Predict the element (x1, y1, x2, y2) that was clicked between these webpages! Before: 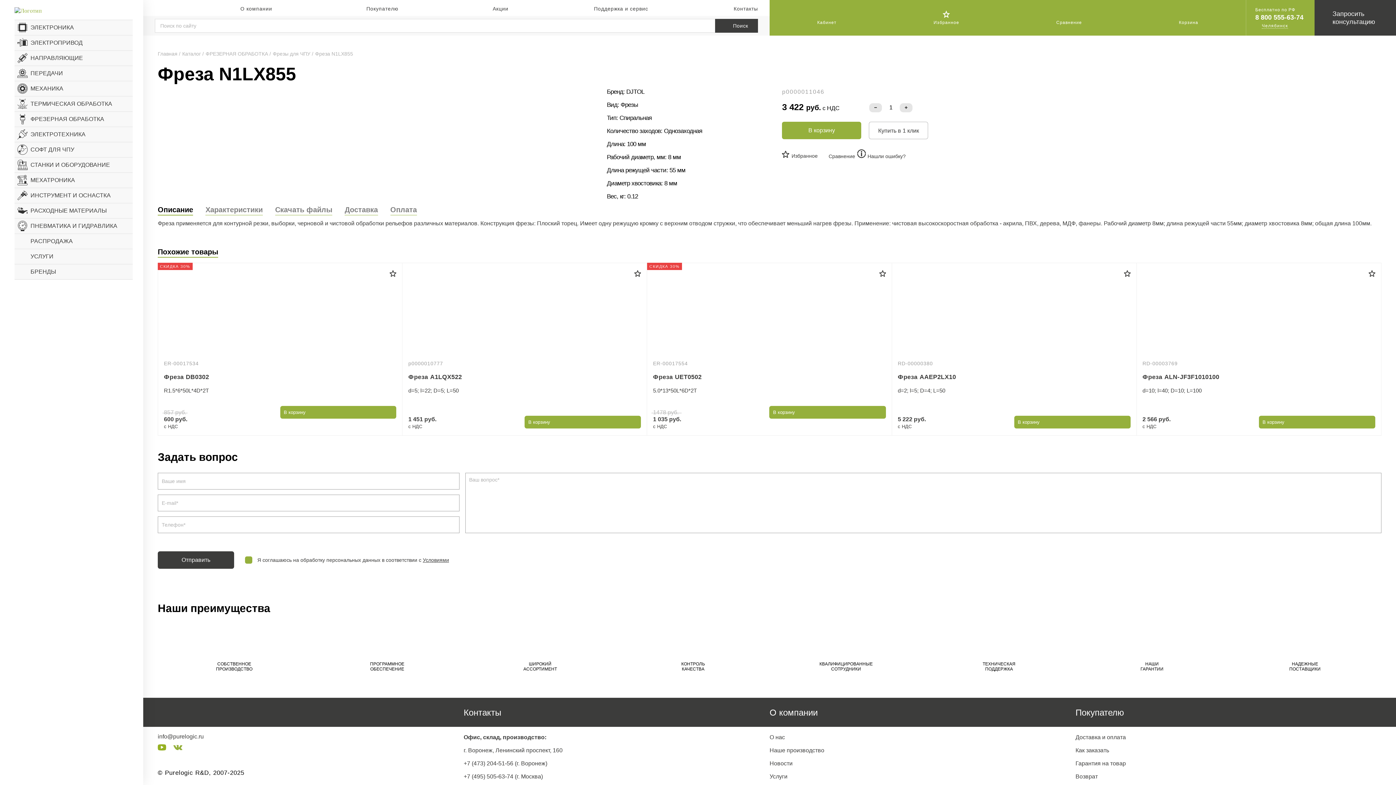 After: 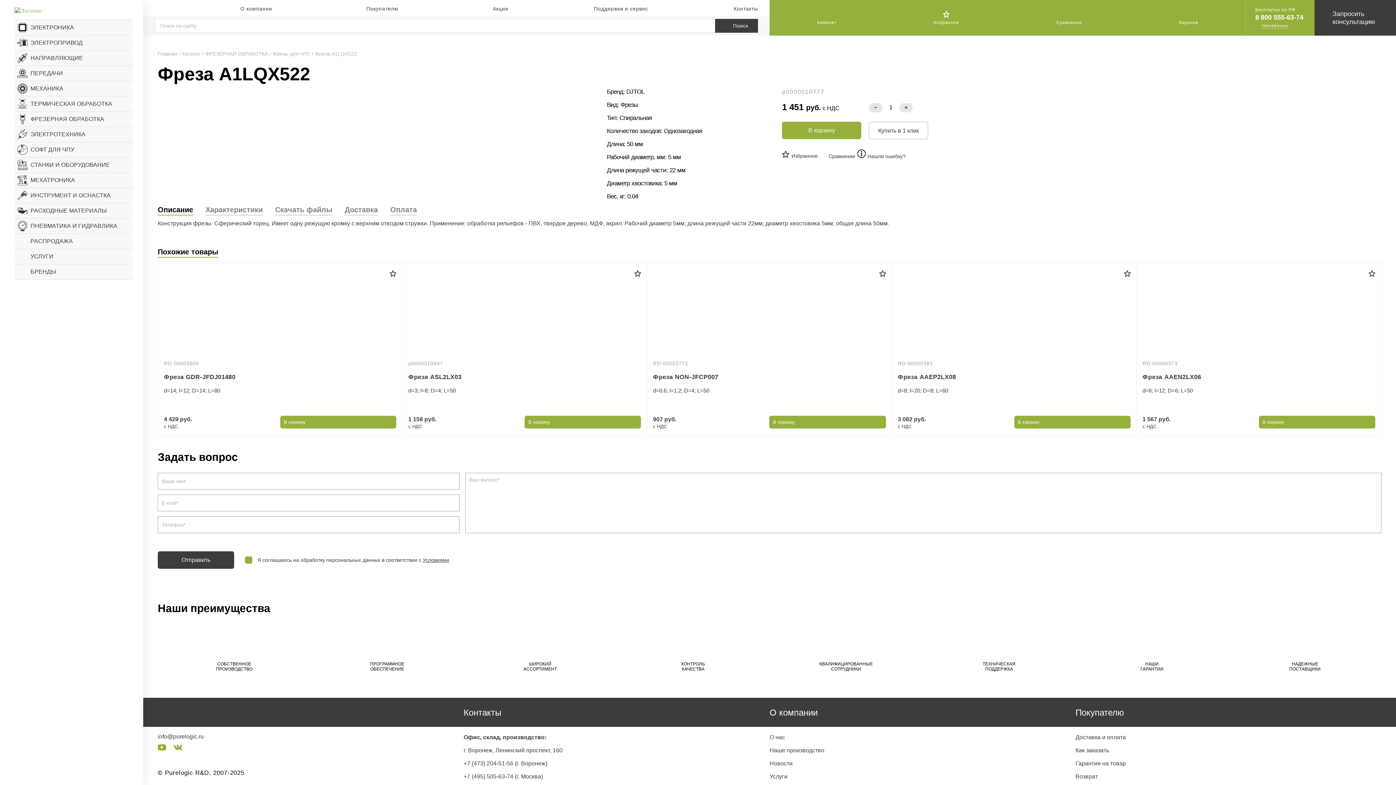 Action: bbox: (402, 262, 647, 436) label: p0000010777 
Фреза A1LQX522

d=5; l=22; D=5; L=50

1 451 руб.
с НДС